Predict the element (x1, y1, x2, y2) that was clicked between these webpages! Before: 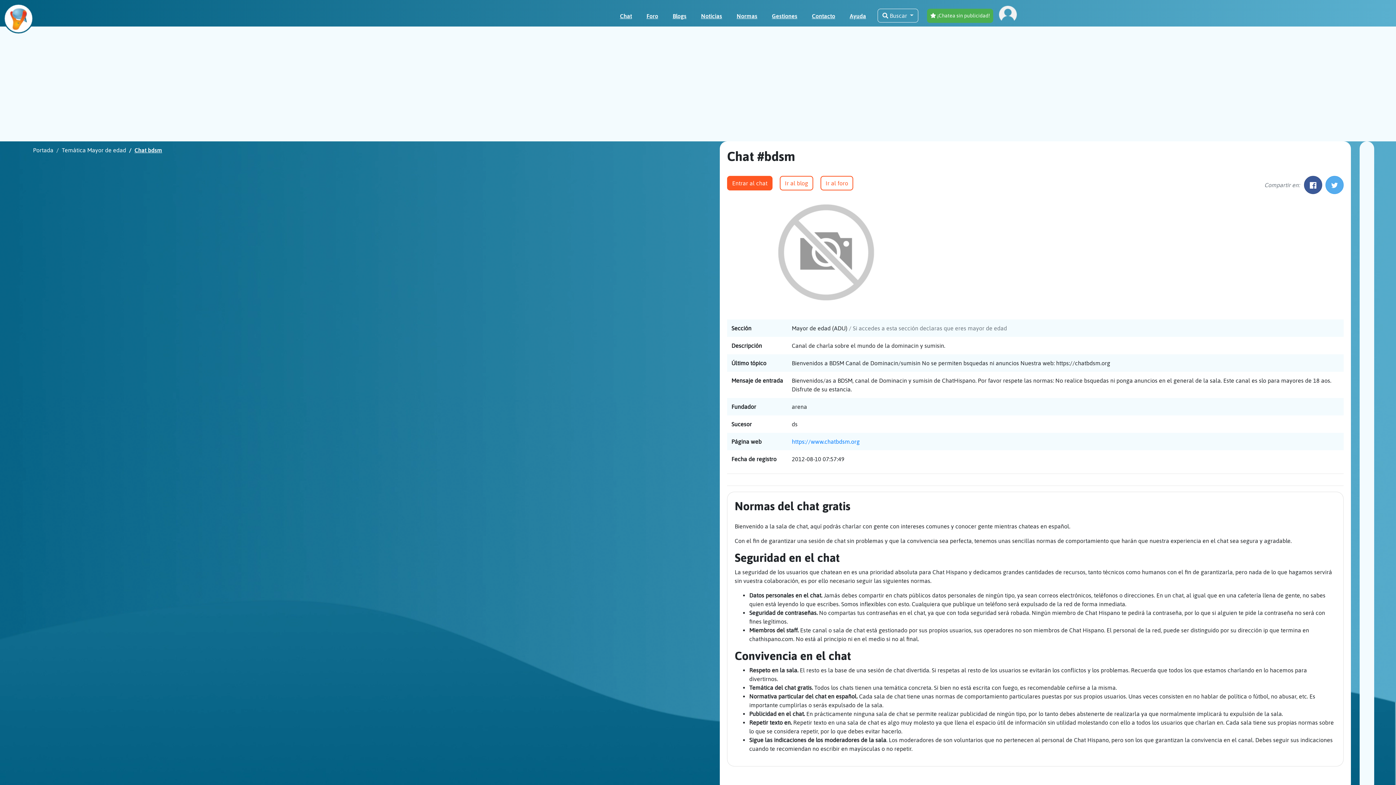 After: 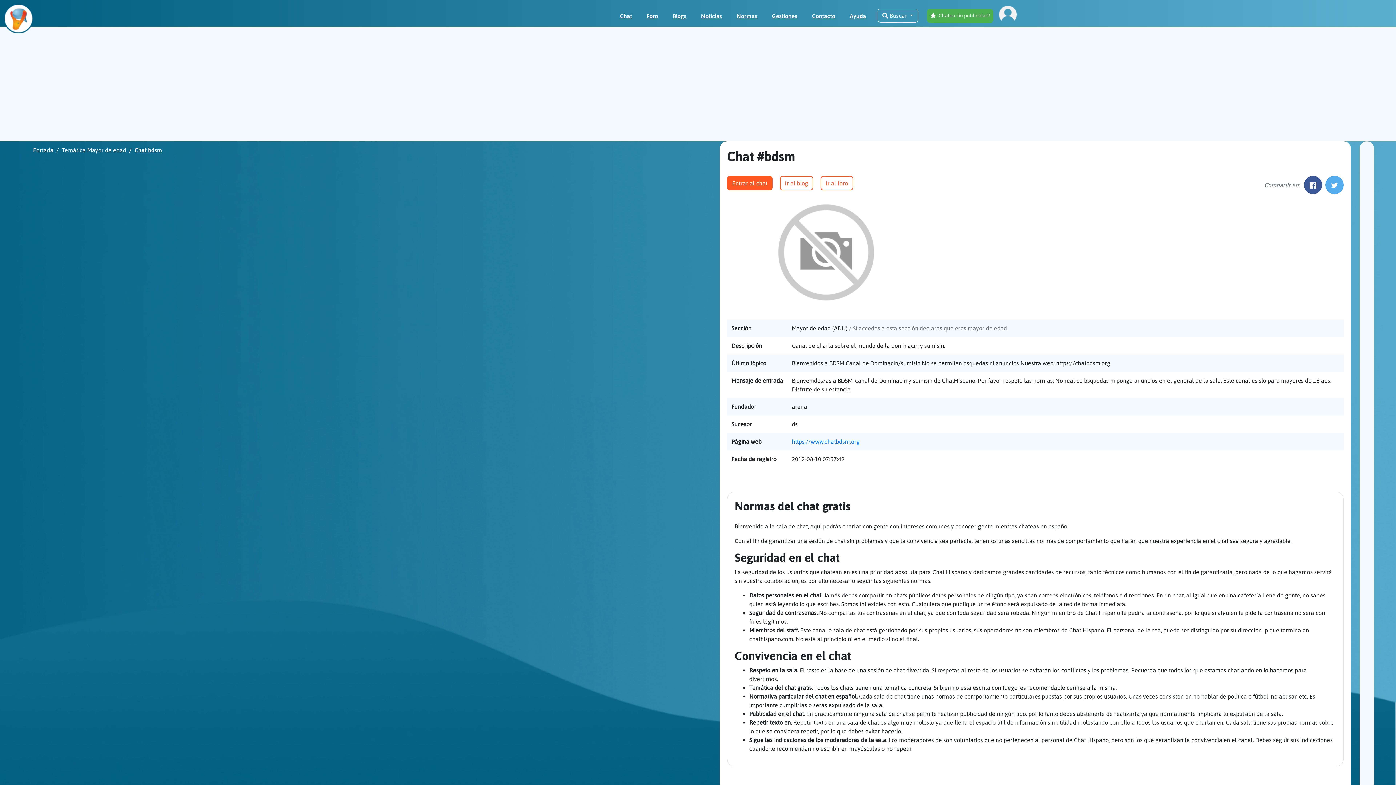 Action: bbox: (617, 8, 635, 23) label: Chat